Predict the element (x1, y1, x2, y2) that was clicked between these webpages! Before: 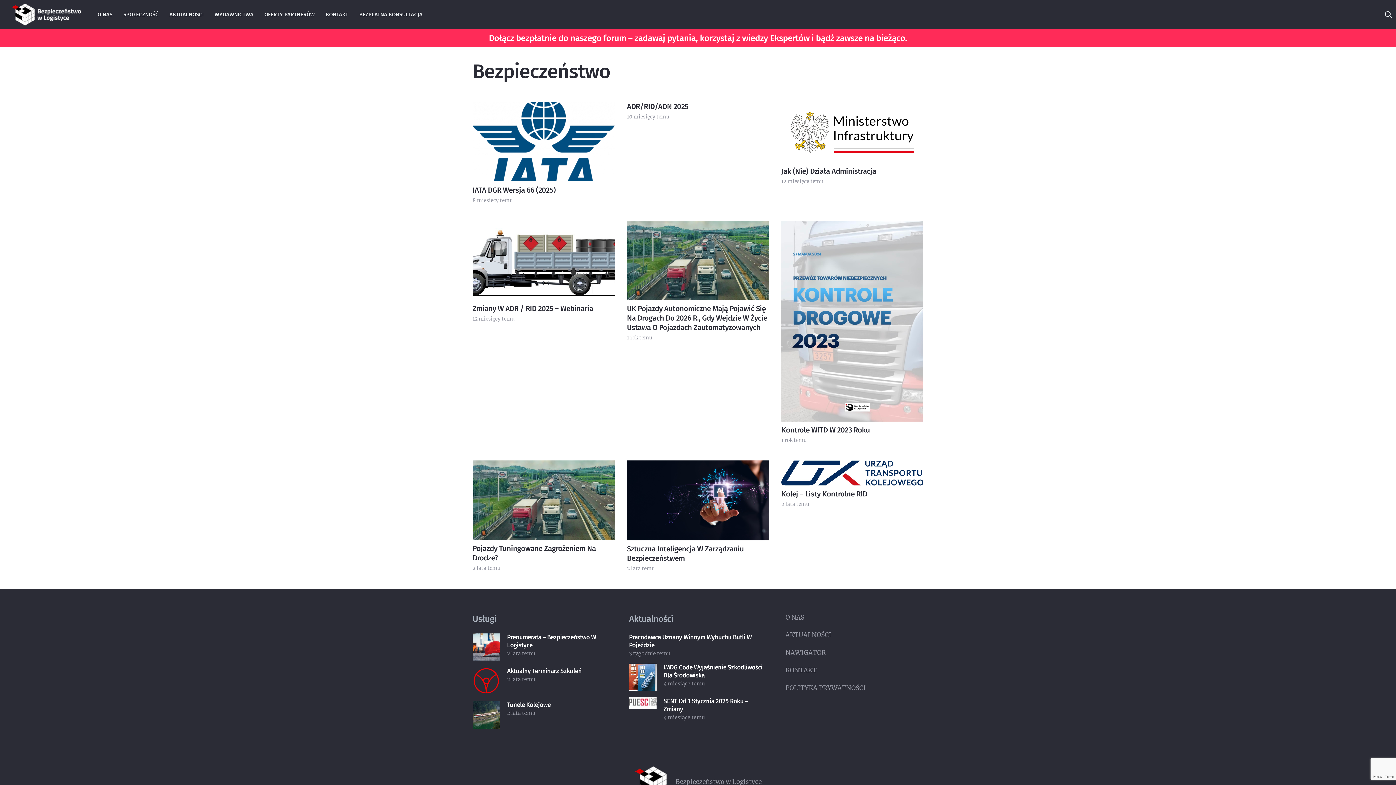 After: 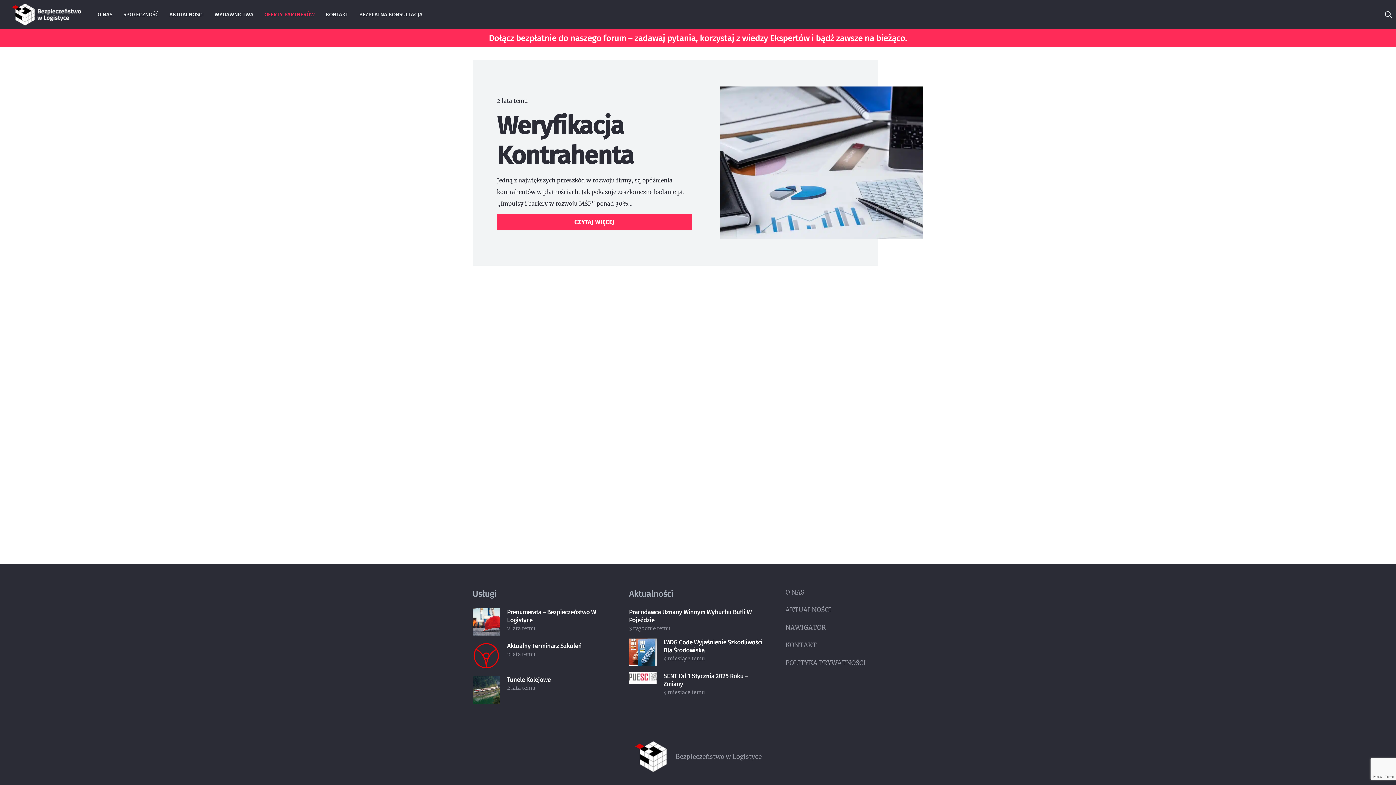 Action: bbox: (259, 0, 320, 29) label: OFERTY PARTNERÓW